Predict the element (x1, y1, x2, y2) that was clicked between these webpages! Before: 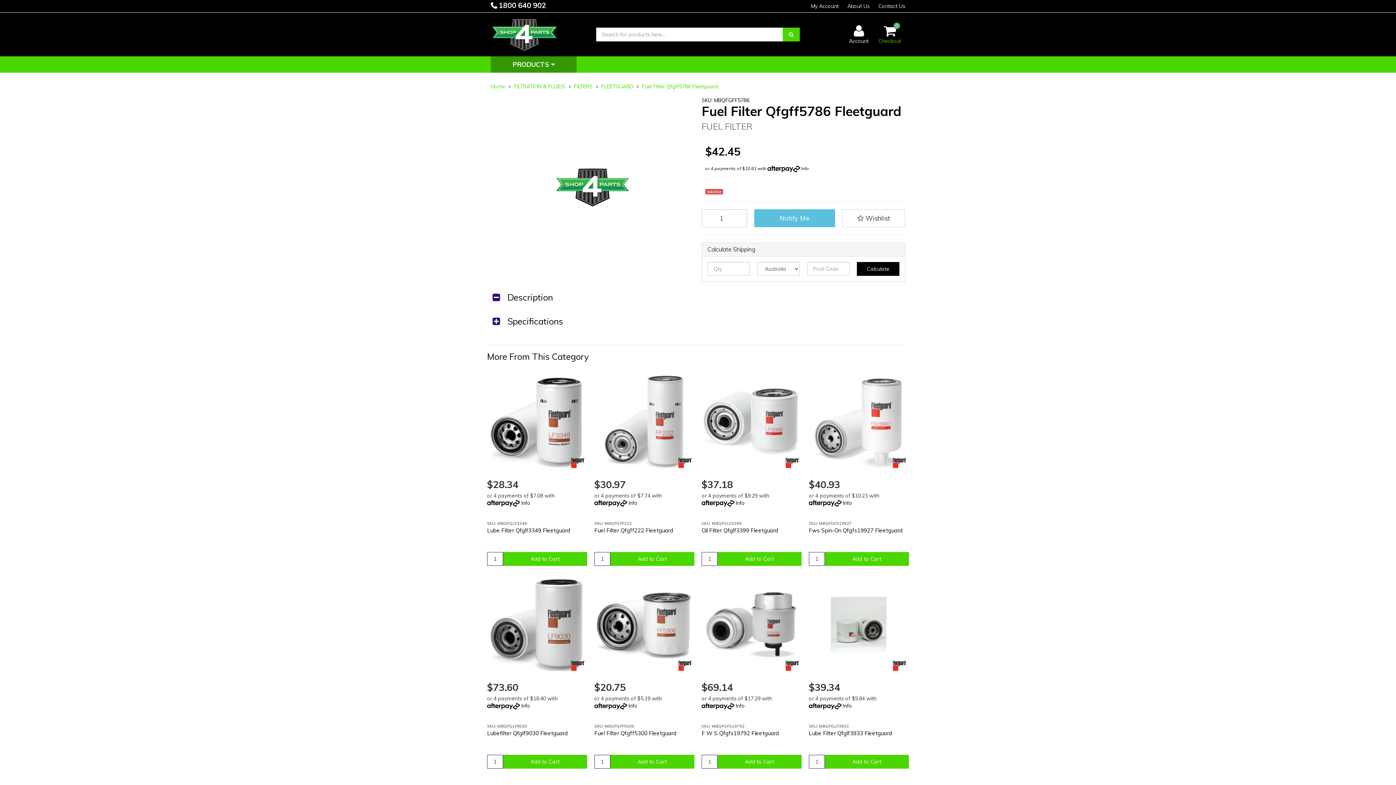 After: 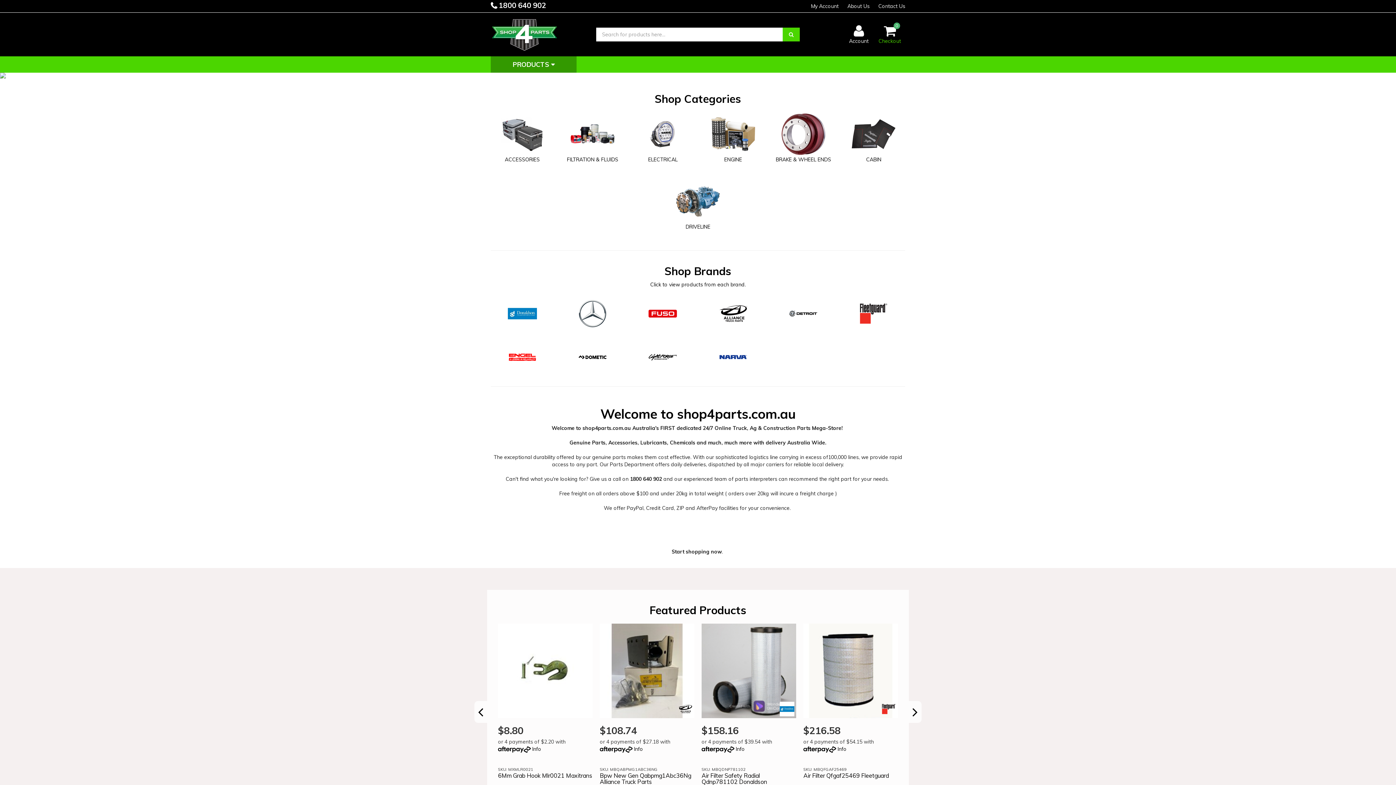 Action: bbox: (490, 30, 558, 37)